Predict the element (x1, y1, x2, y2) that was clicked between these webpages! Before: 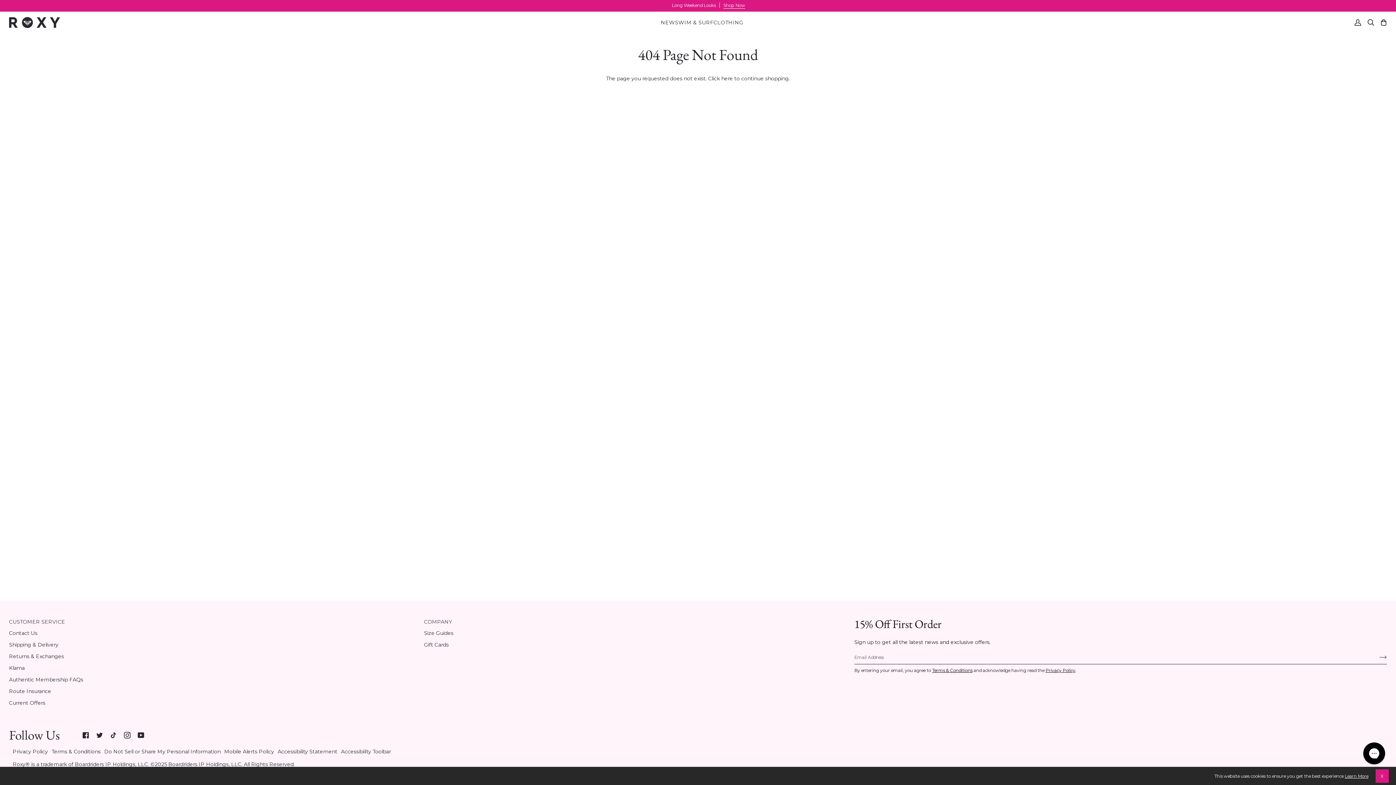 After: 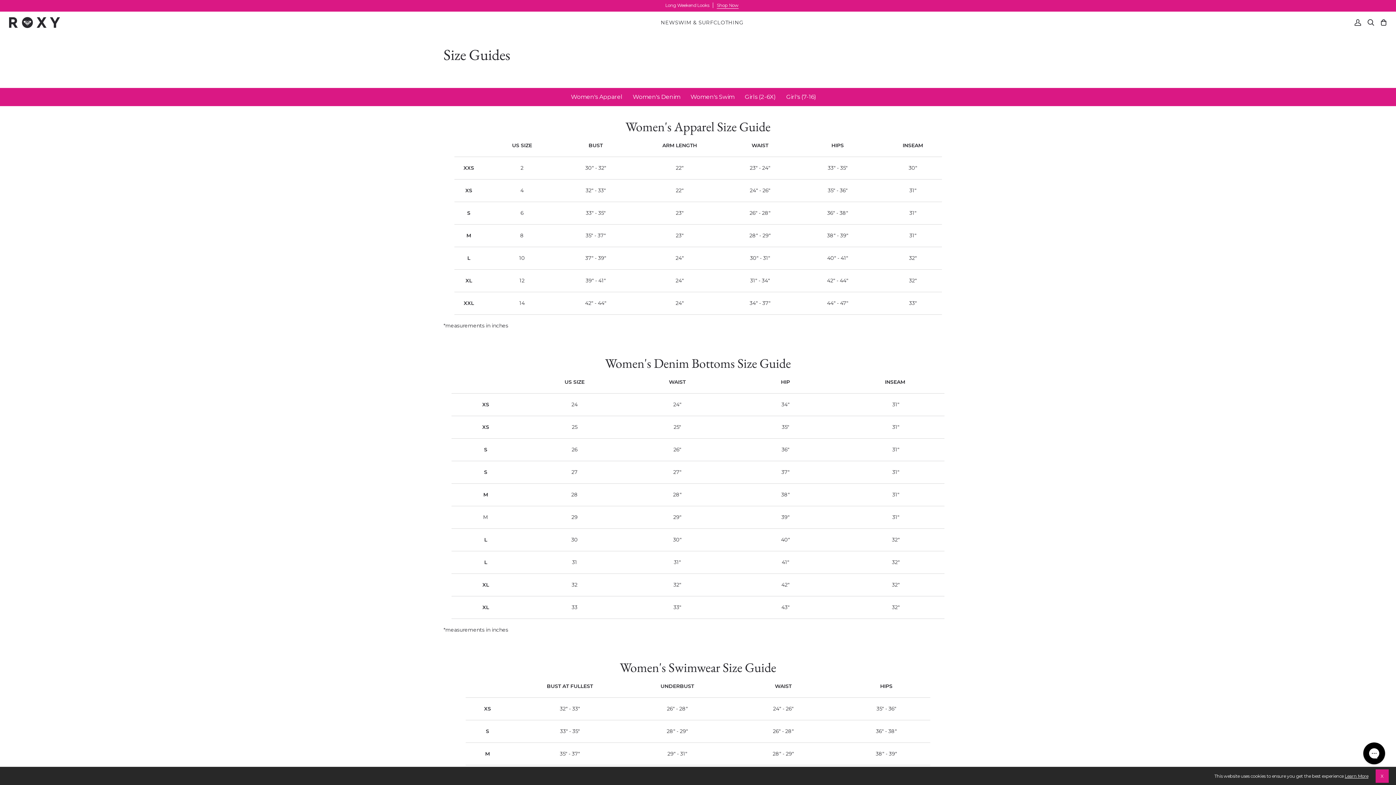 Action: label: Size Guides bbox: (424, 630, 453, 636)